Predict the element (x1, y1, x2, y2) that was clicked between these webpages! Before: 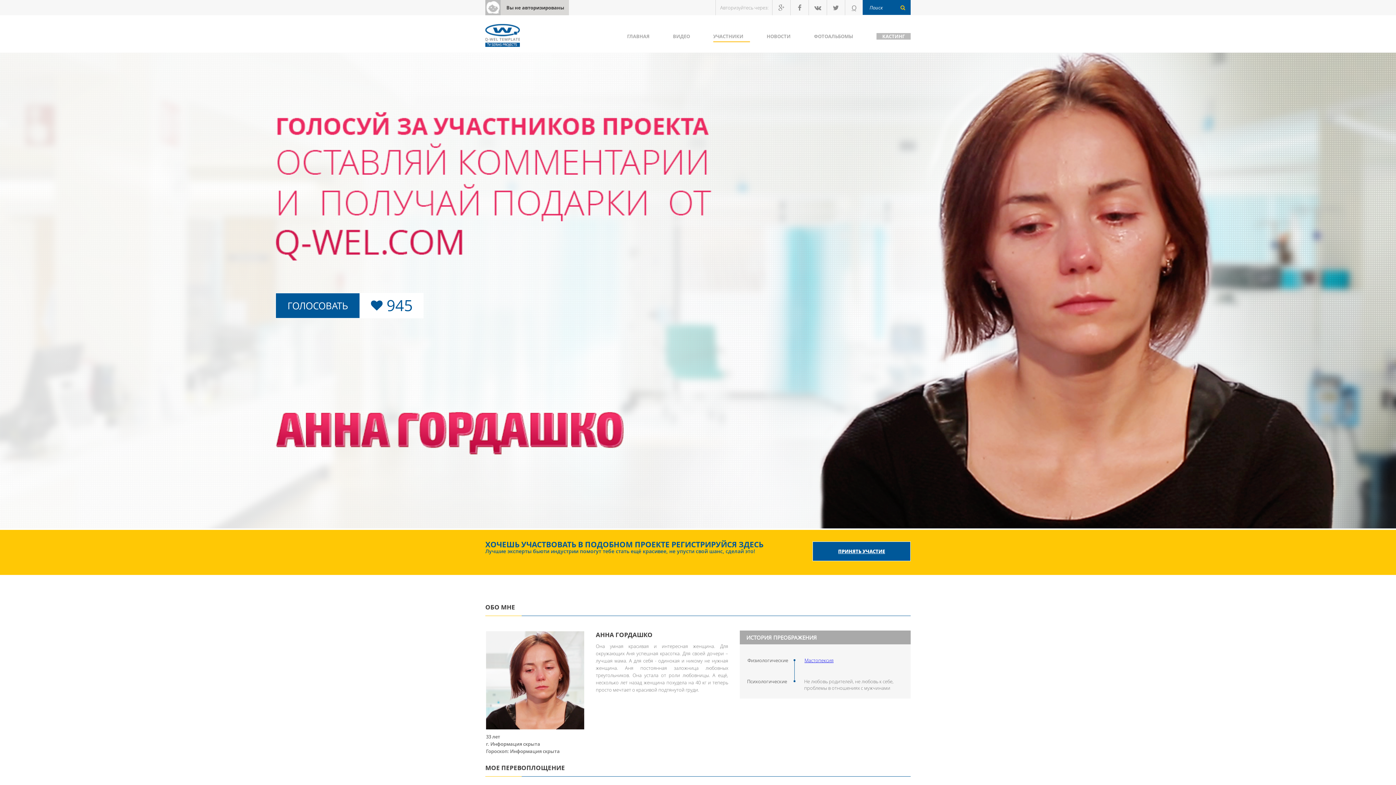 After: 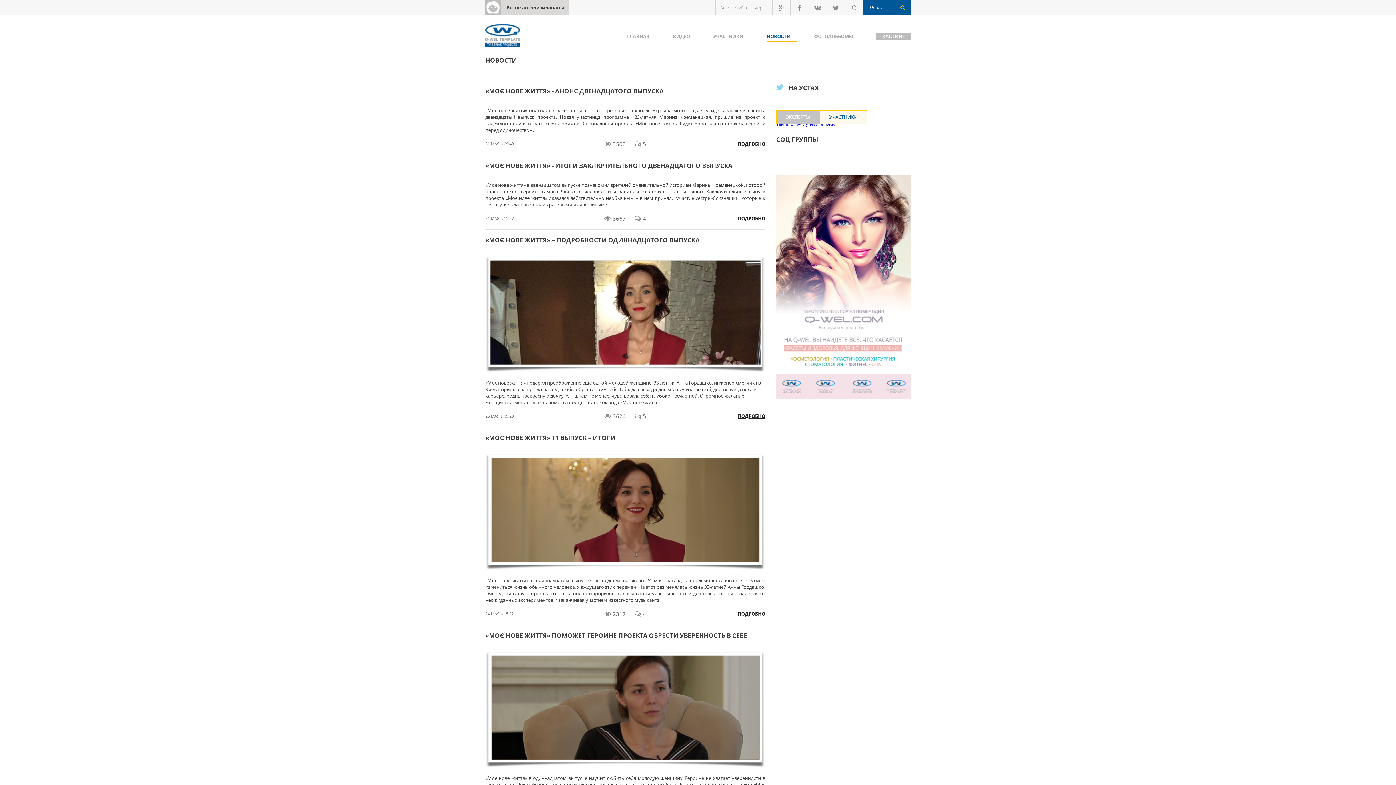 Action: bbox: (766, 33, 790, 39) label: НОВОСТИ